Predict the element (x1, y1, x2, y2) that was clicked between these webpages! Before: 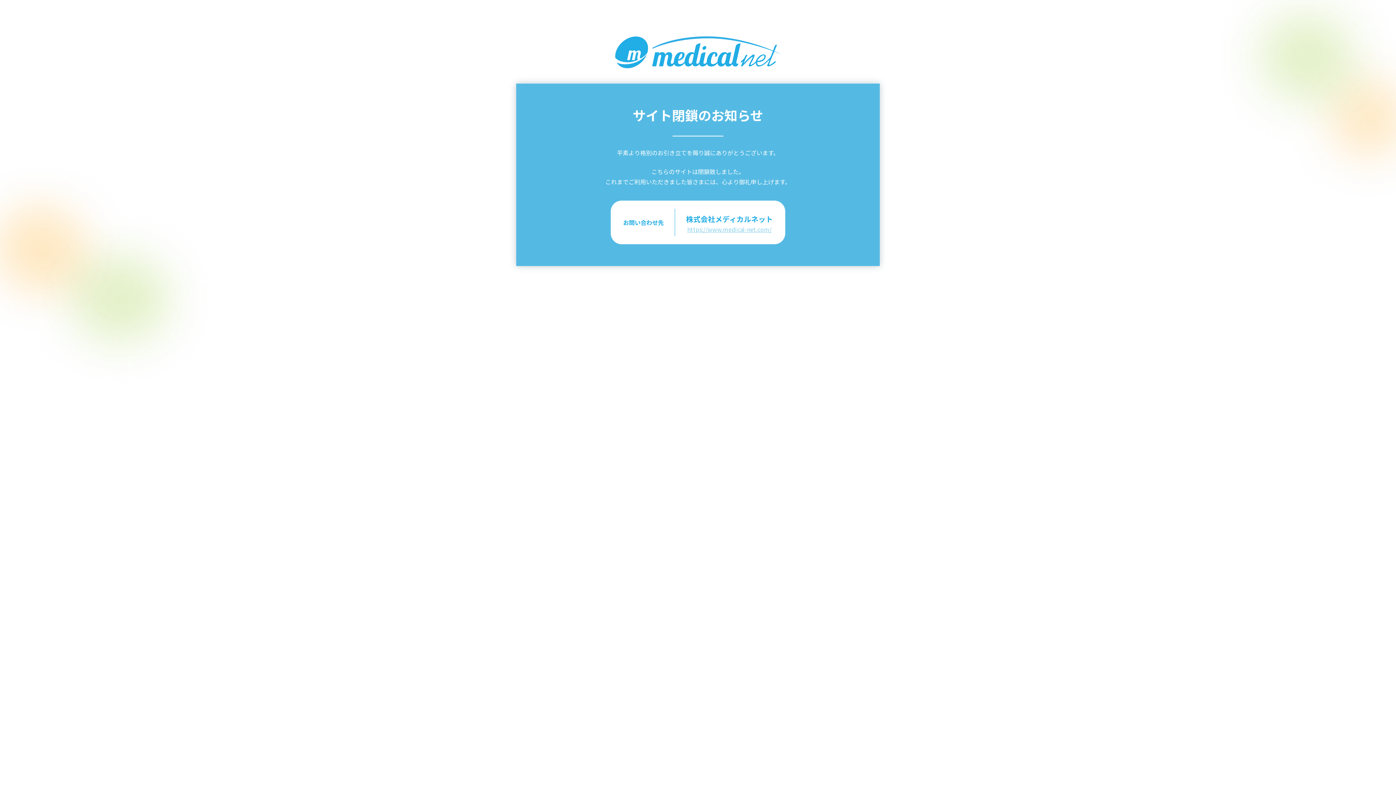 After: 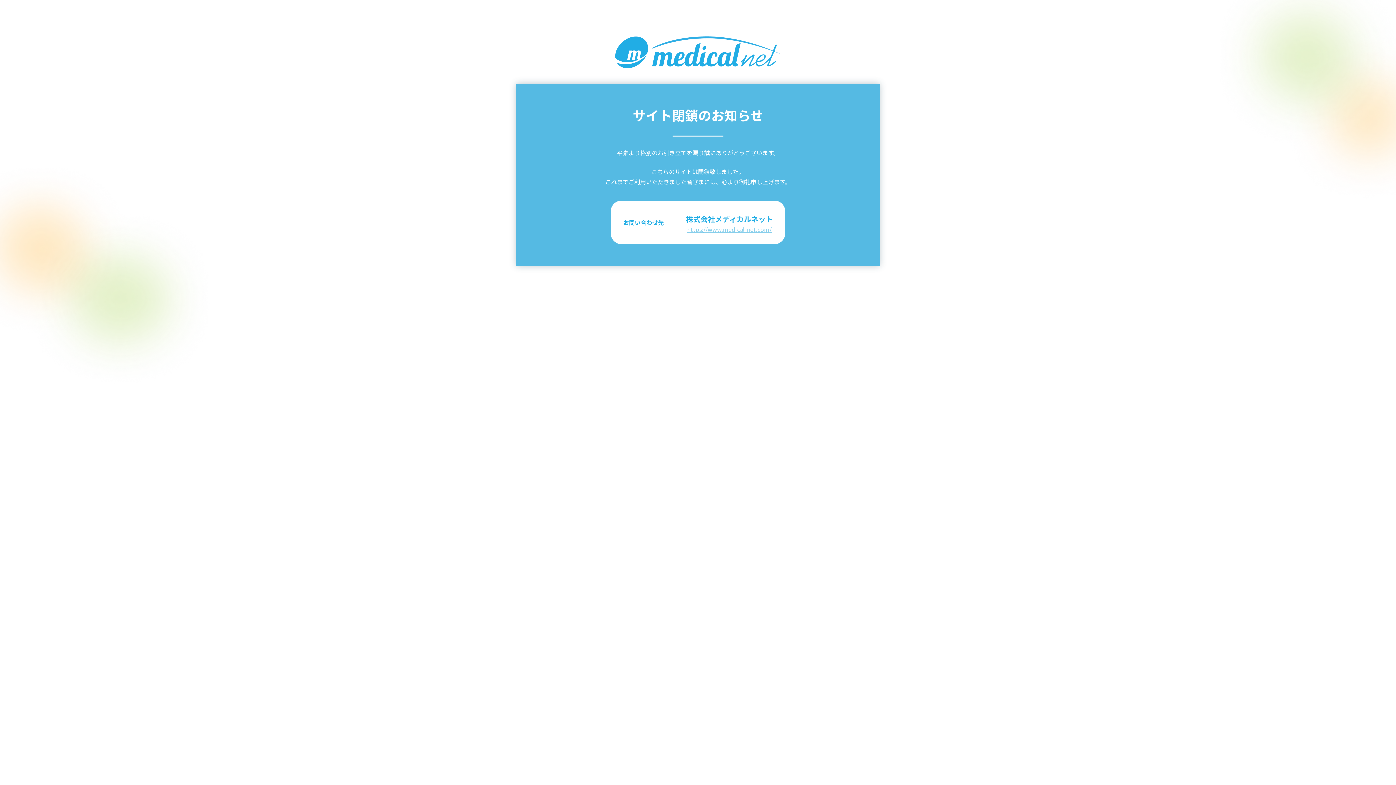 Action: label: https://www.medical-net.com/ bbox: (687, 225, 771, 233)